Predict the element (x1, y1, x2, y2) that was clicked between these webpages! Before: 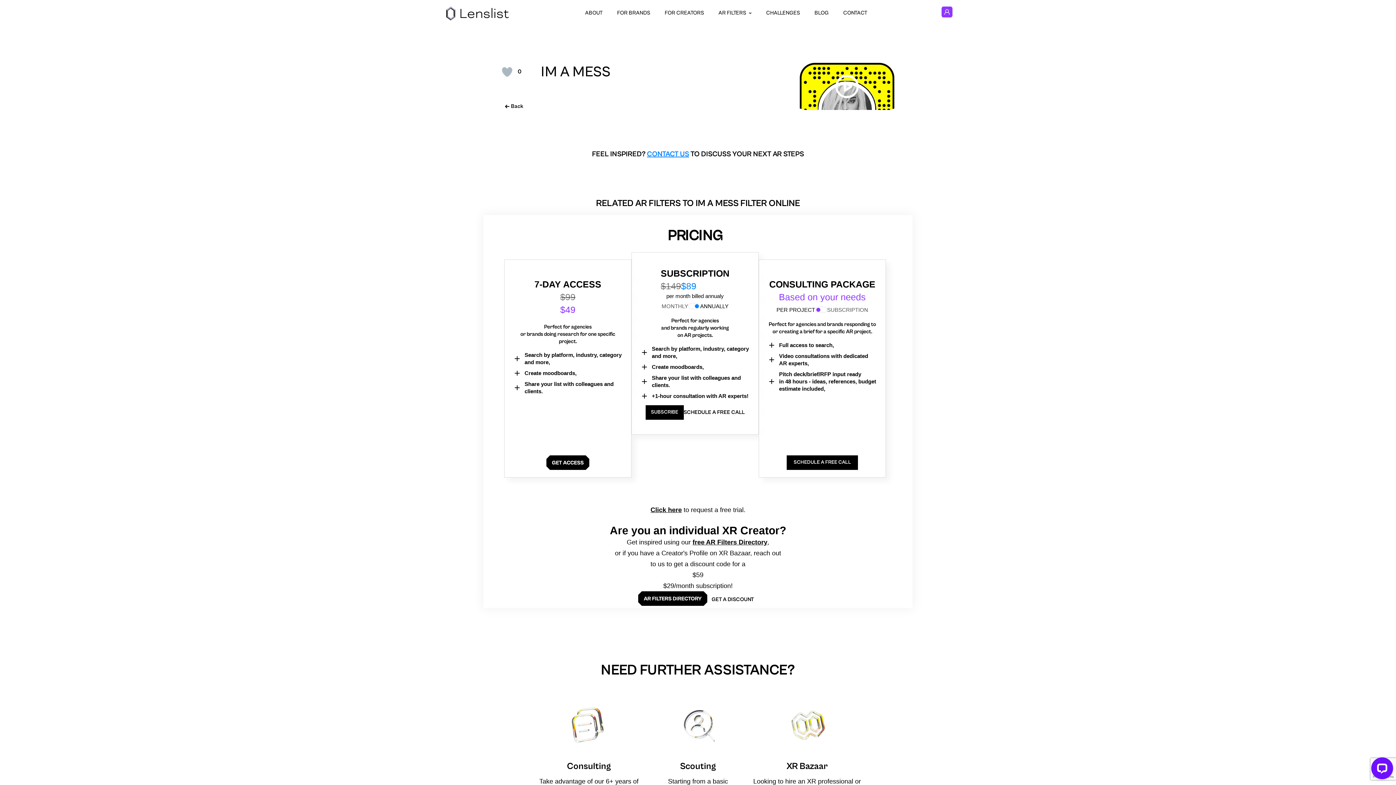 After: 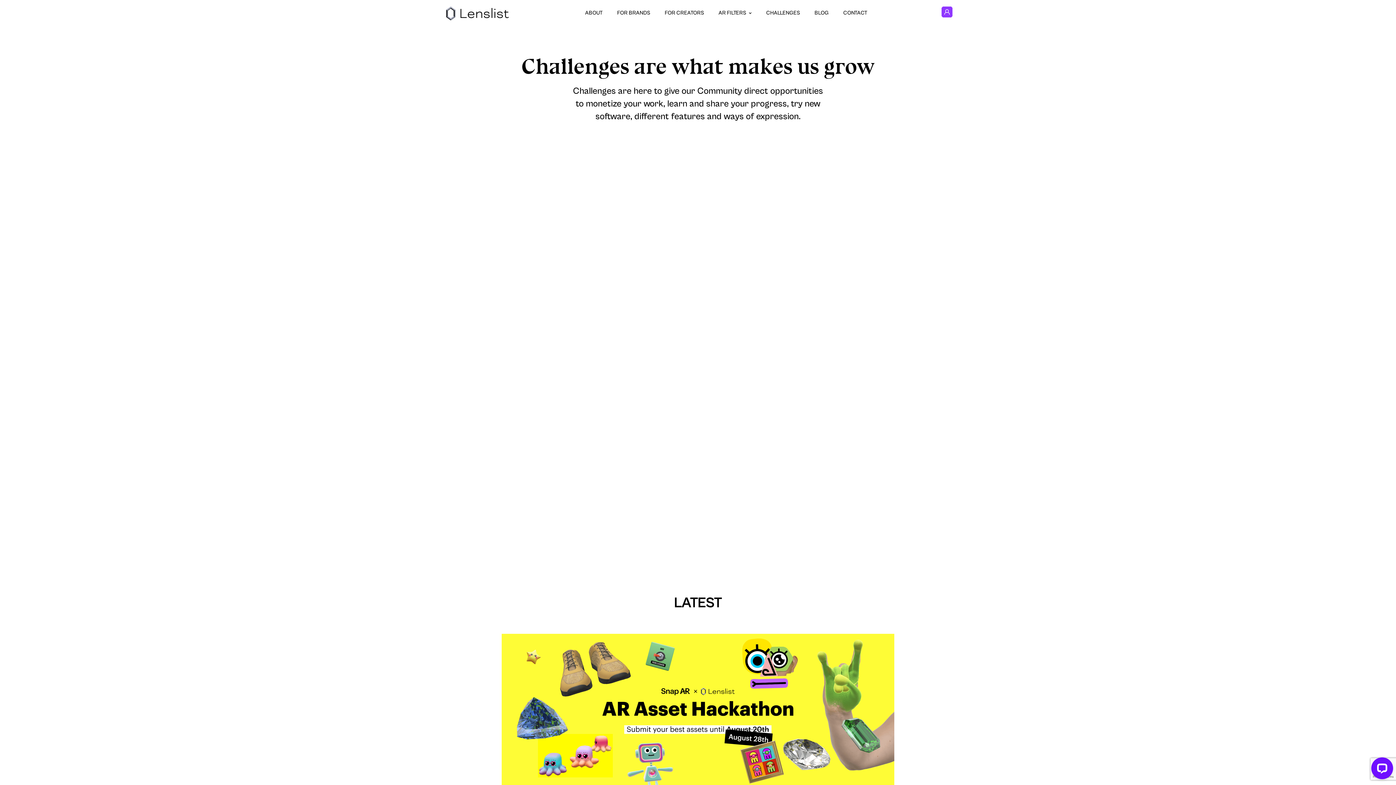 Action: label: CHALLENGES bbox: (766, 9, 800, 16)